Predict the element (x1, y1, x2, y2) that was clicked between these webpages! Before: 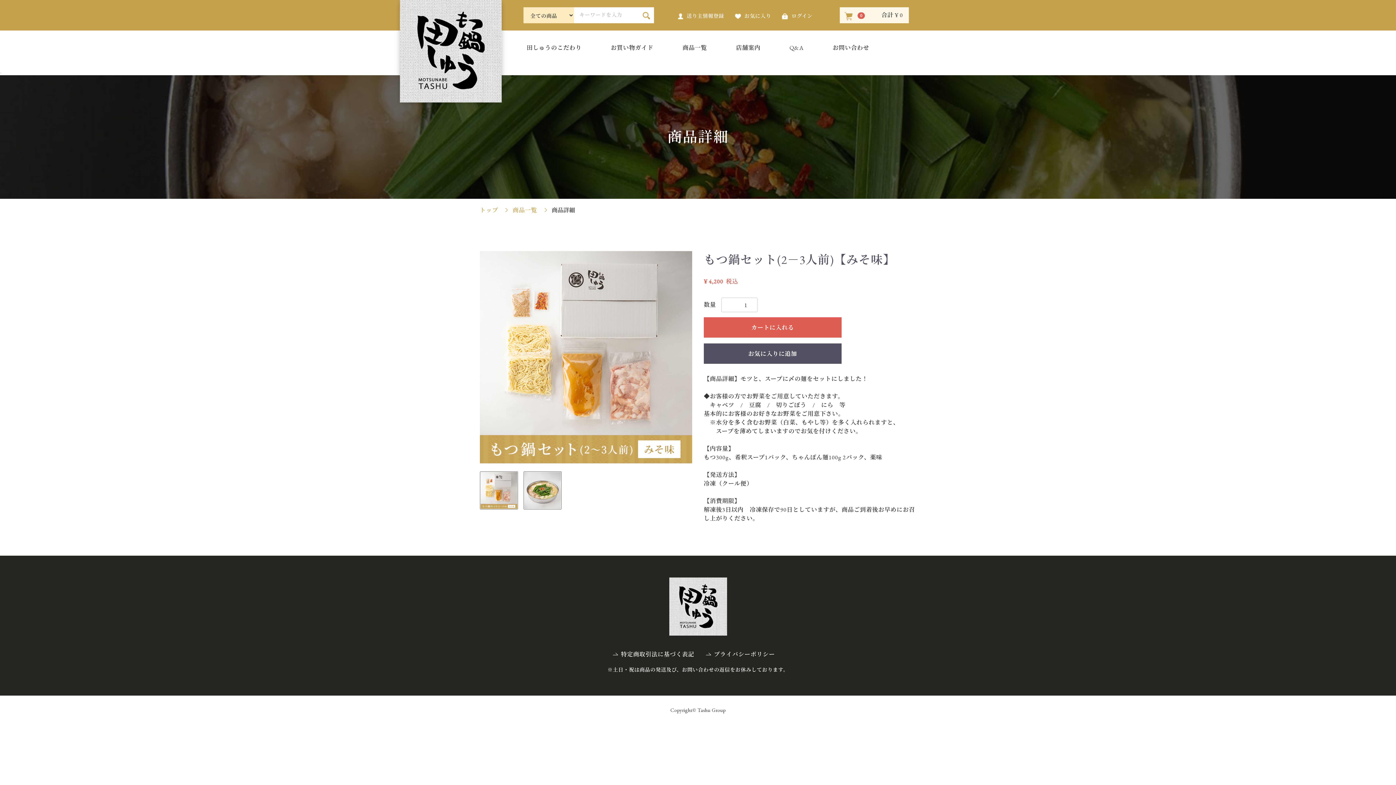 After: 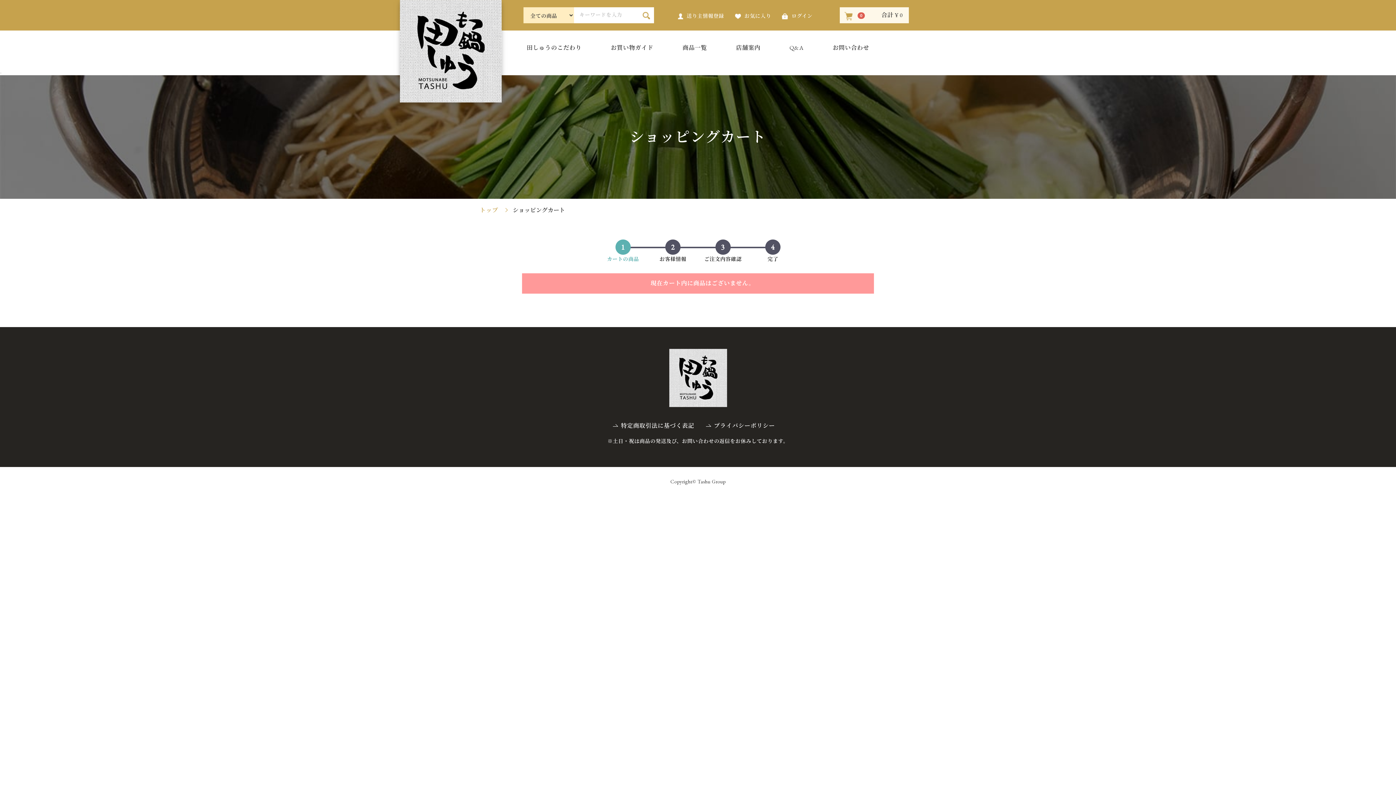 Action: bbox: (840, 7, 858, 23) label:  0